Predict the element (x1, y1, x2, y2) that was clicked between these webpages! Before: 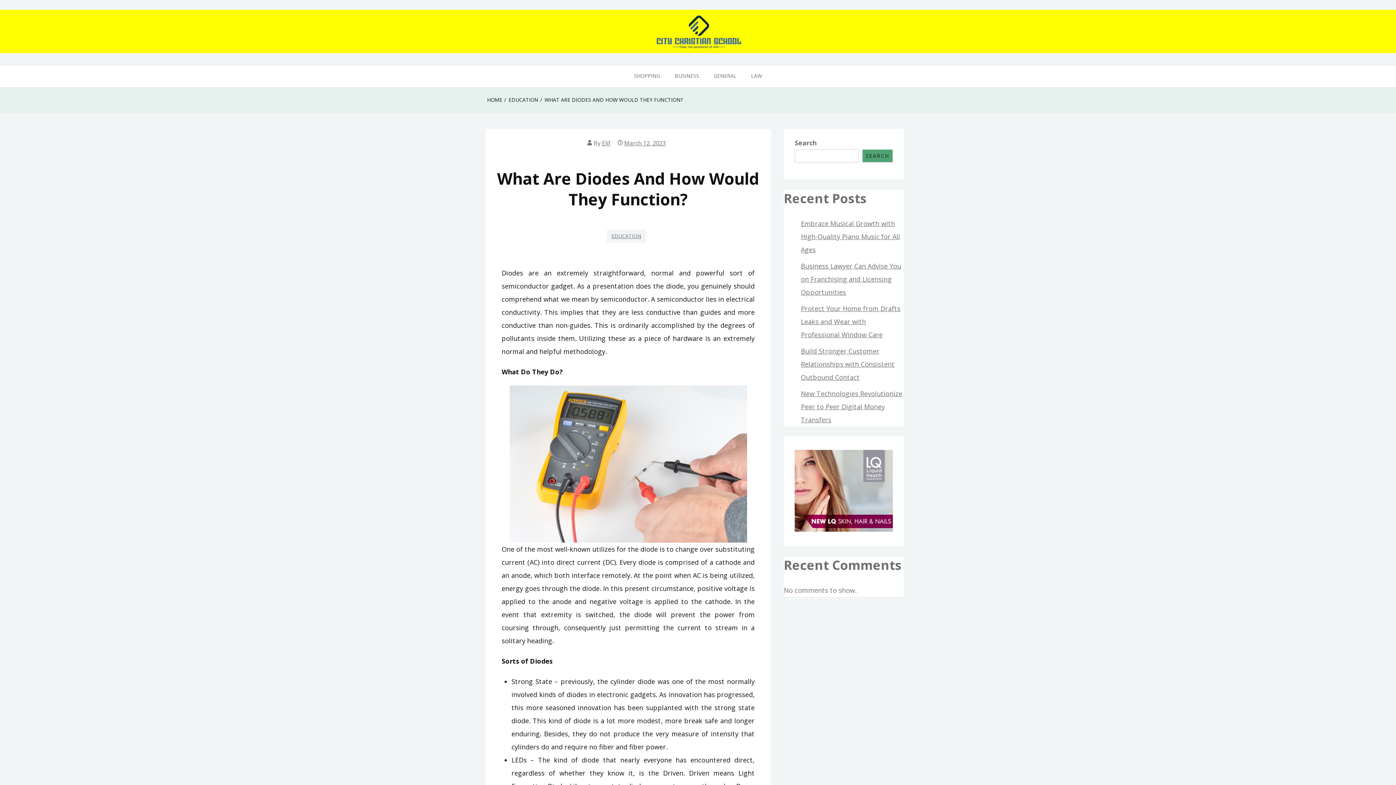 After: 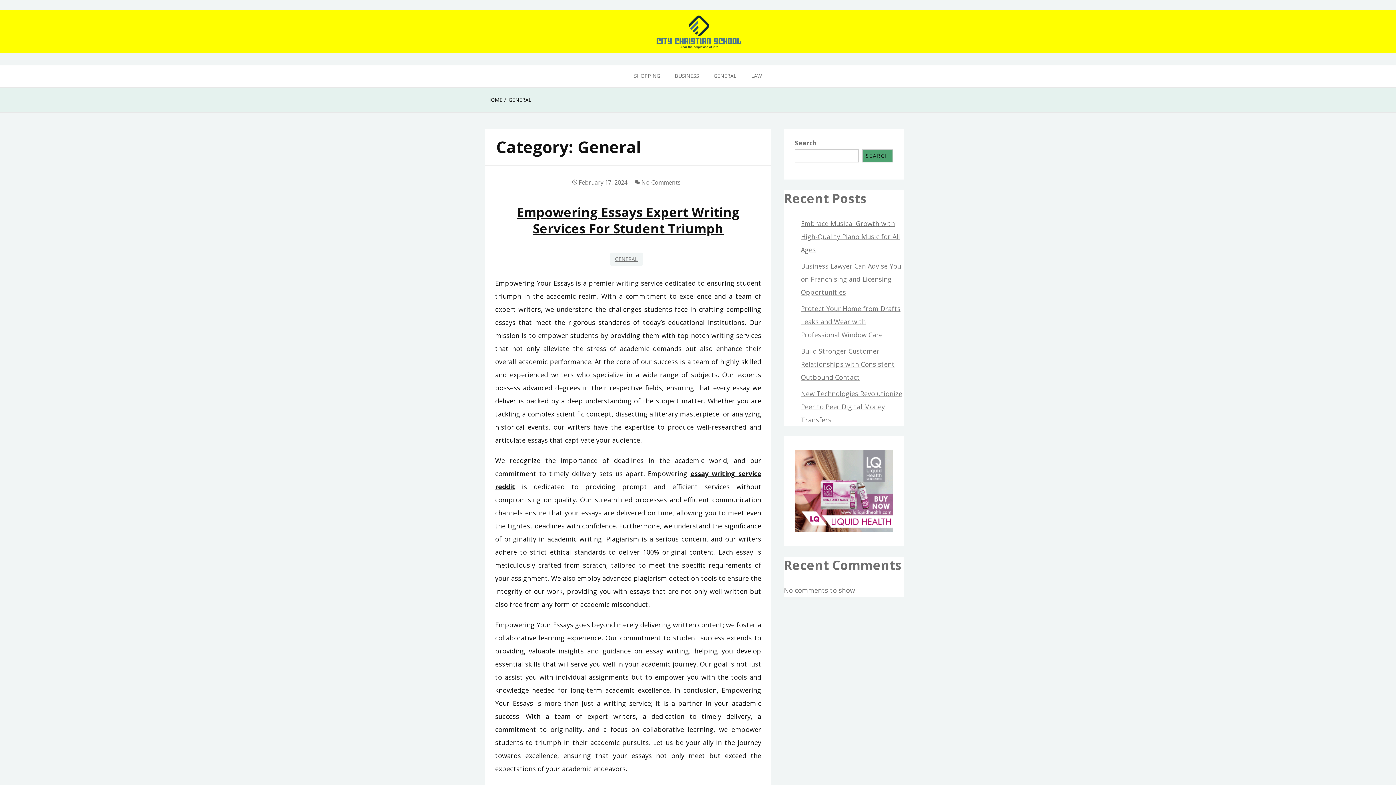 Action: bbox: (706, 65, 744, 87) label: GENERAL